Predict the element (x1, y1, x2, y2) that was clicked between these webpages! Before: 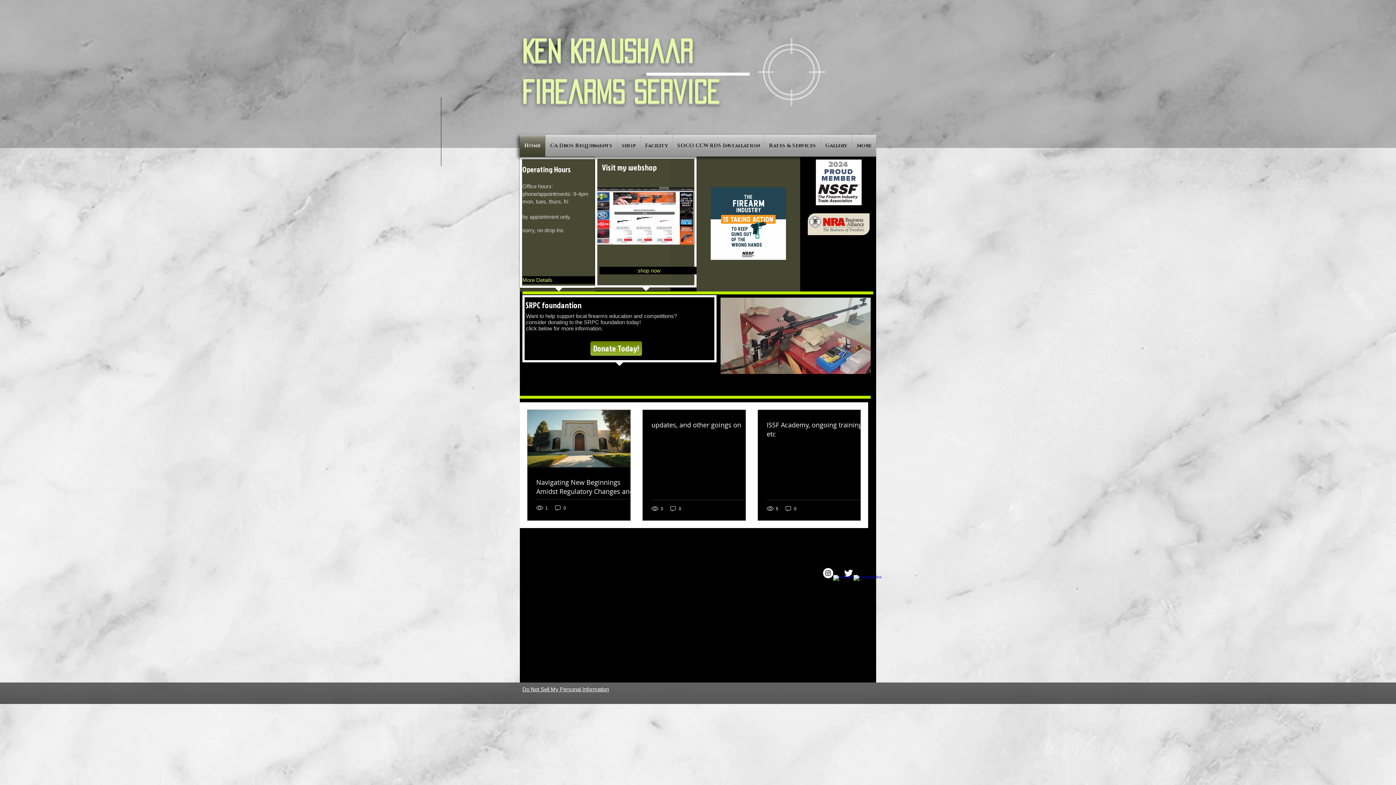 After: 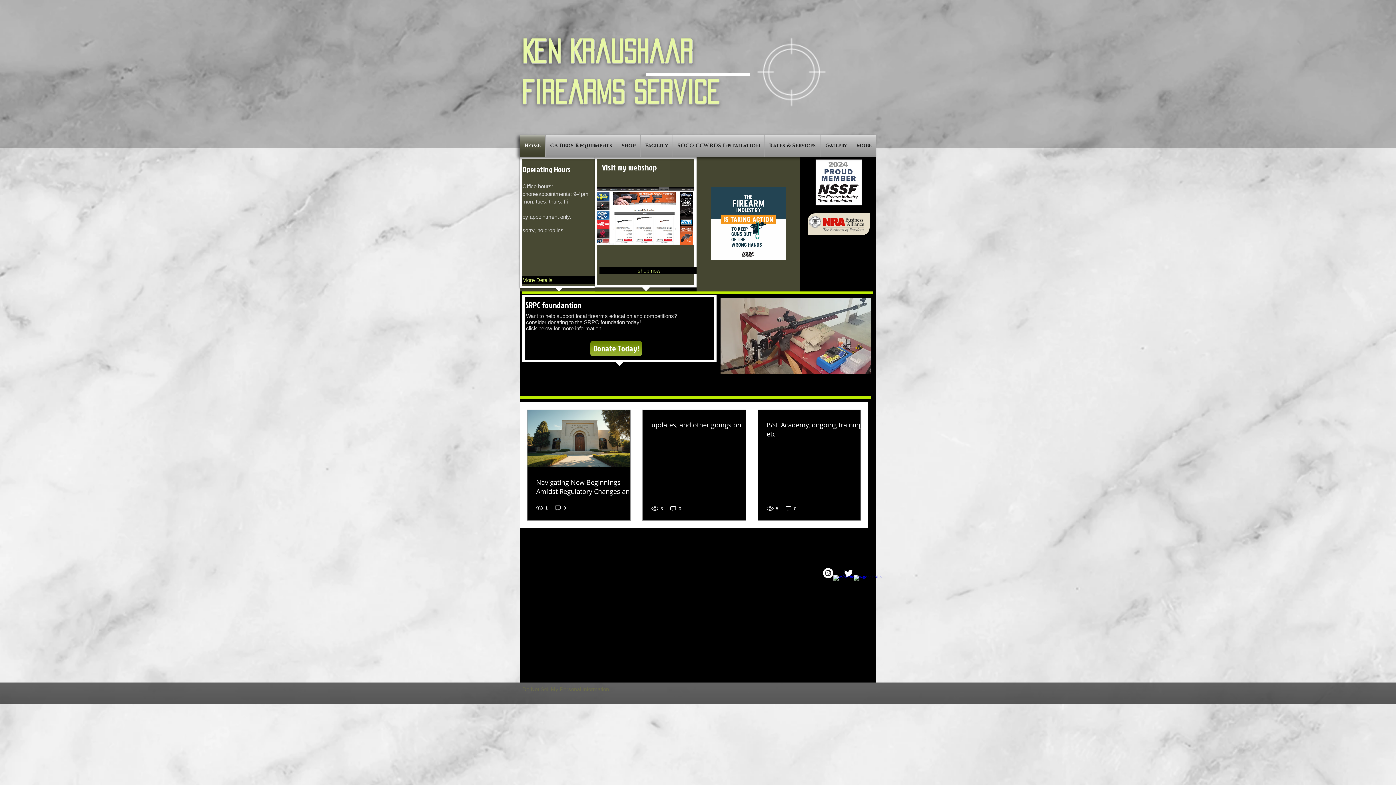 Action: bbox: (522, 685, 609, 693) label: Do Not Sell My Personal Information